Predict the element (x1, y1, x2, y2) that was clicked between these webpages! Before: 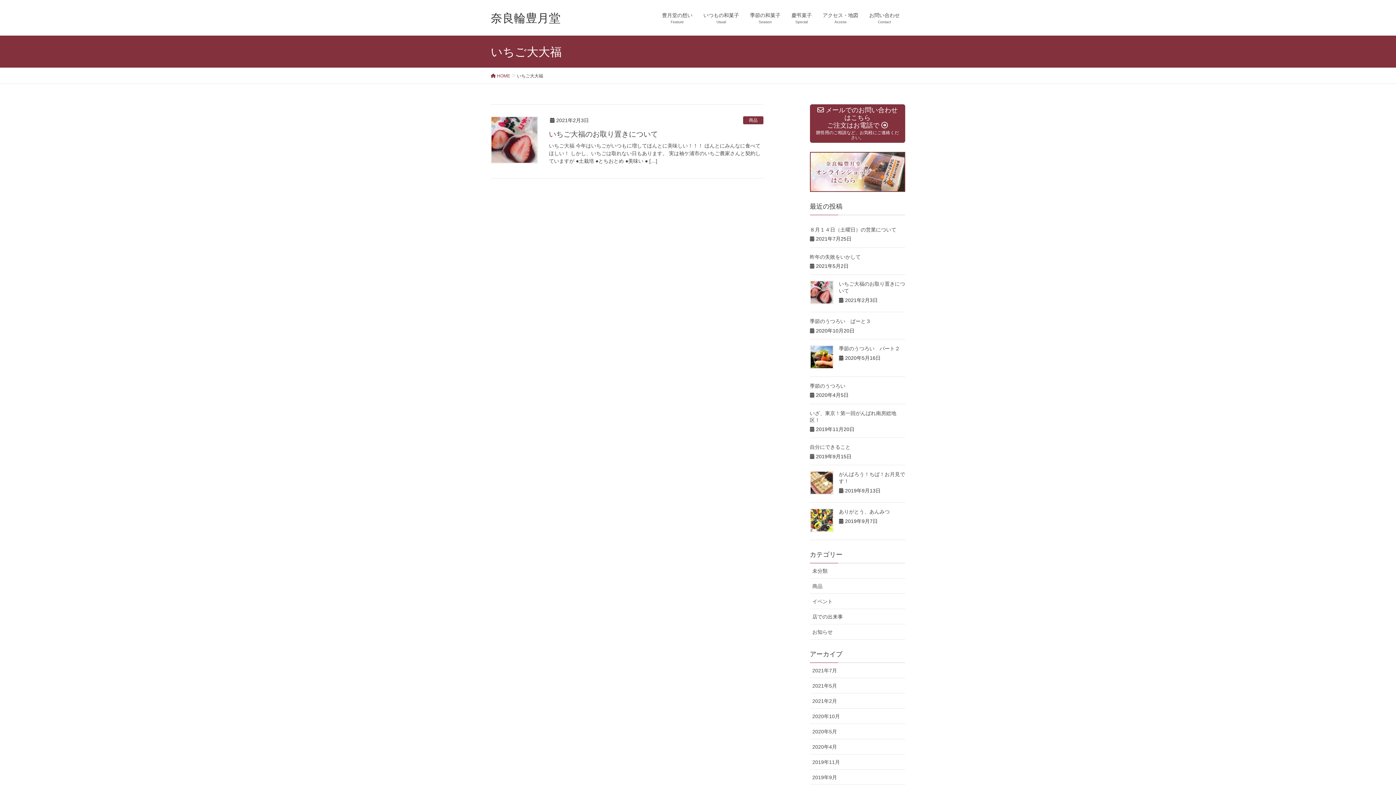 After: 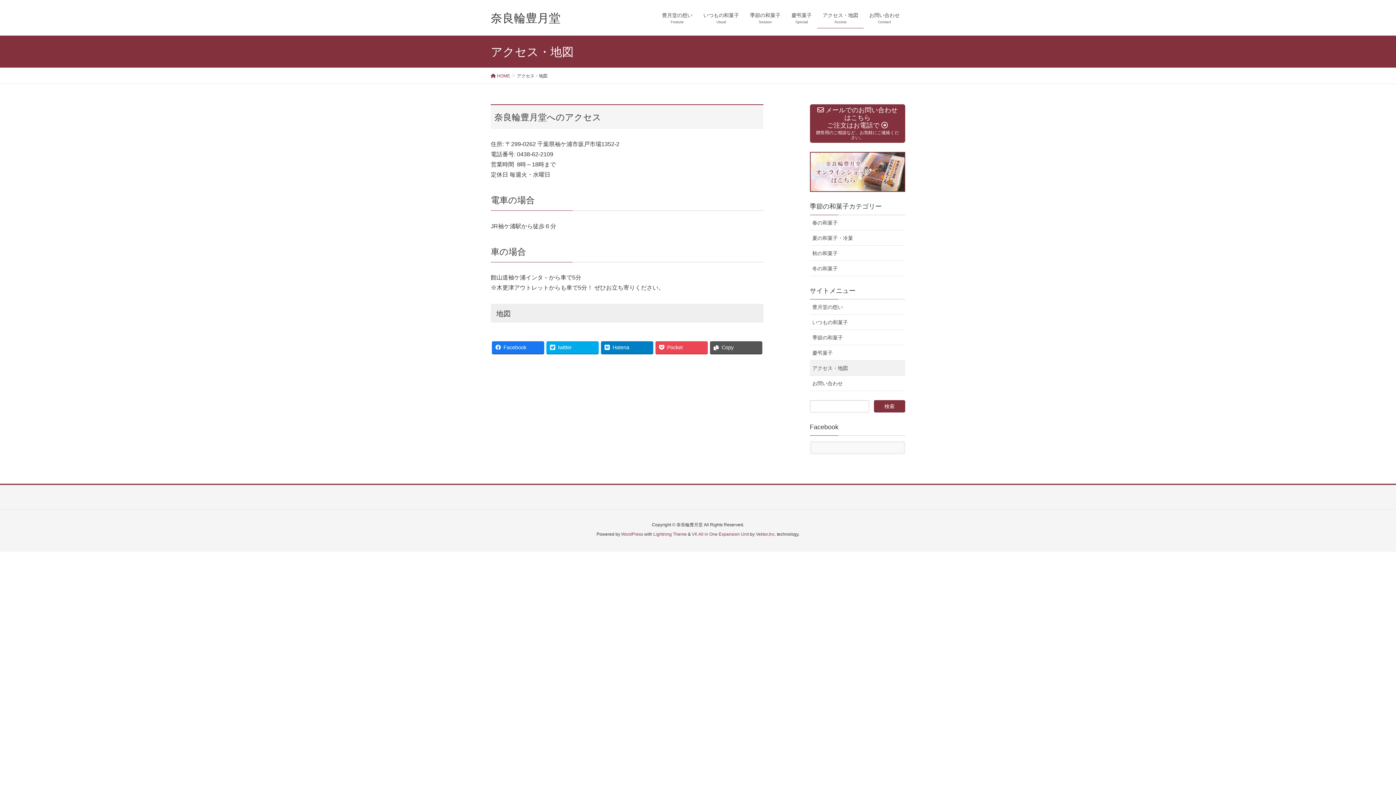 Action: bbox: (817, 7, 864, 28) label: アクセス・地図
Access